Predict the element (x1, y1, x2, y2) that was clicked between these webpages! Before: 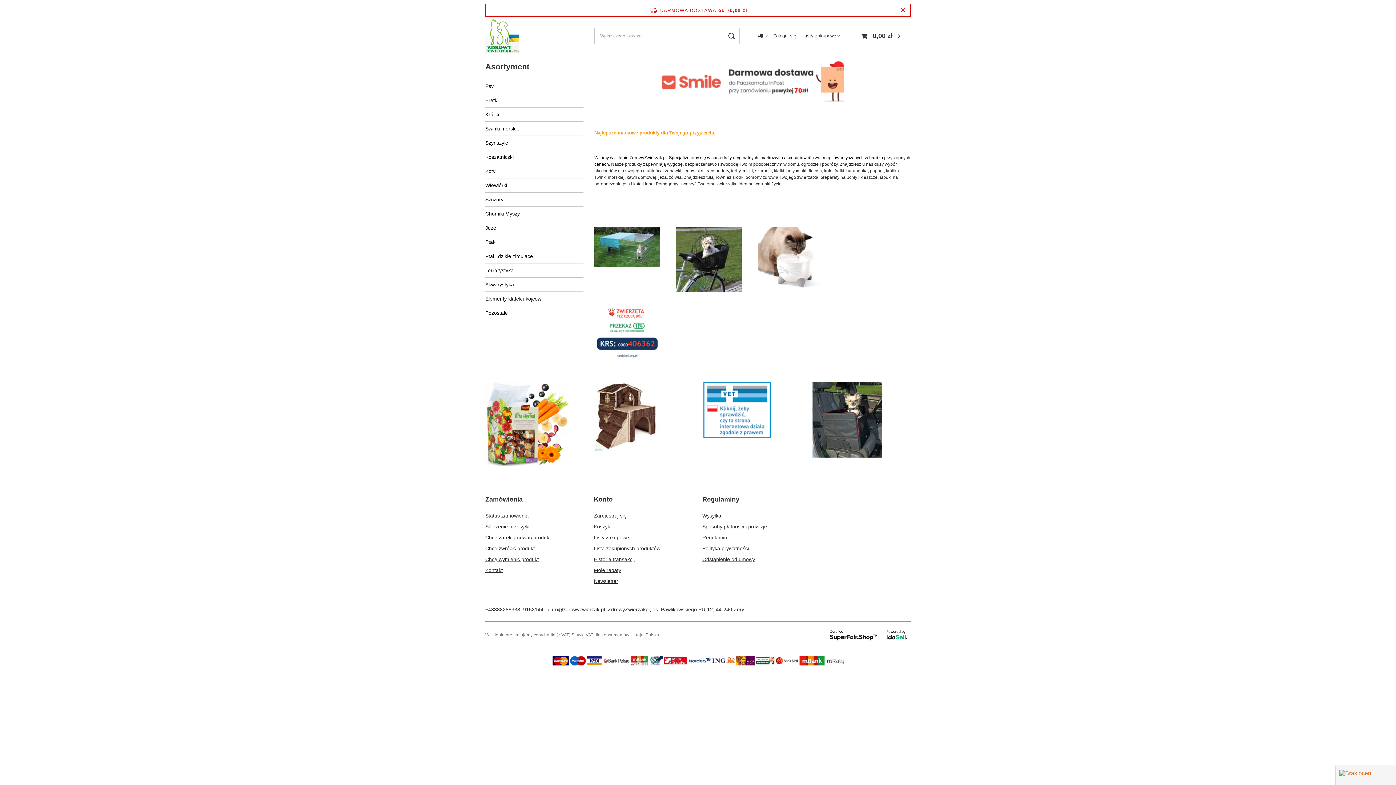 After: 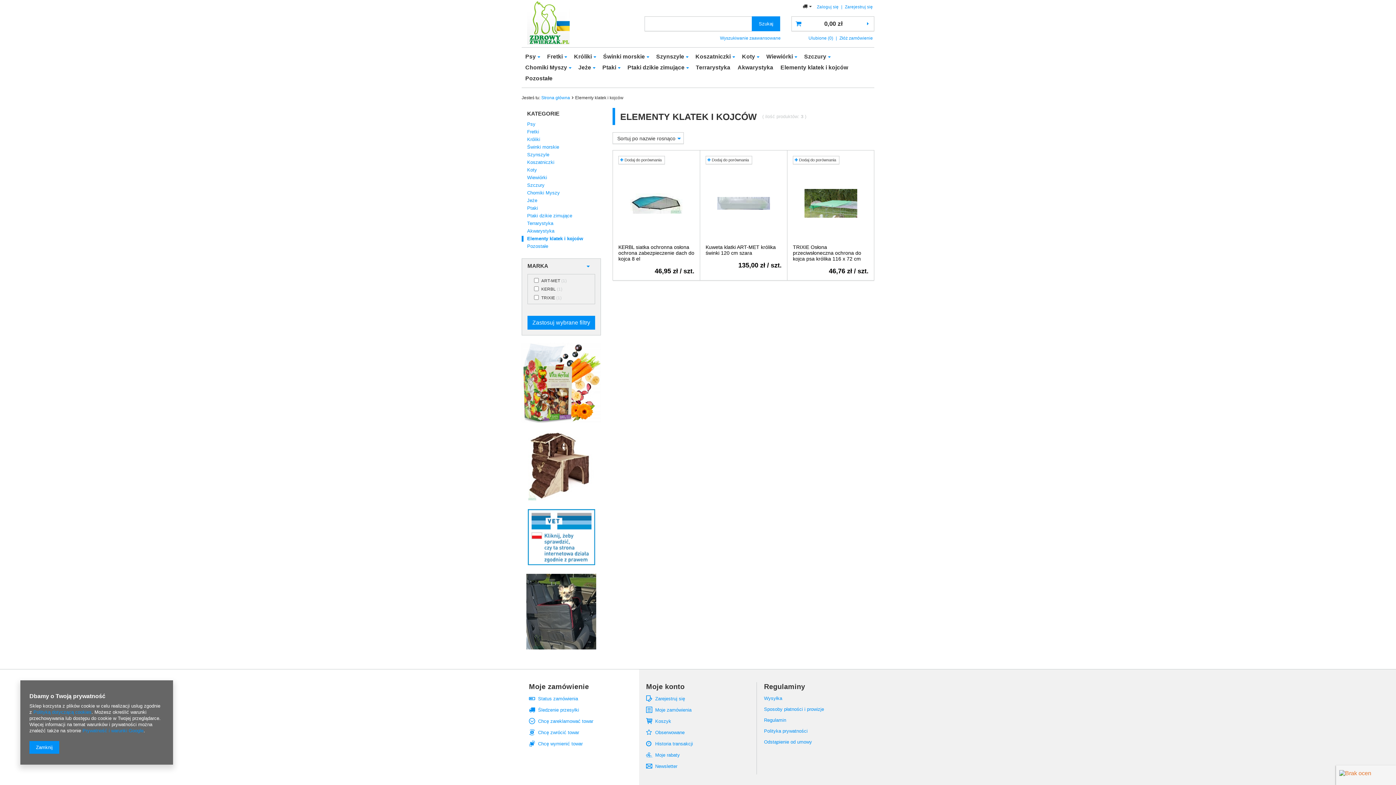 Action: label: Elementy klatek i kojców bbox: (485, 292, 583, 305)